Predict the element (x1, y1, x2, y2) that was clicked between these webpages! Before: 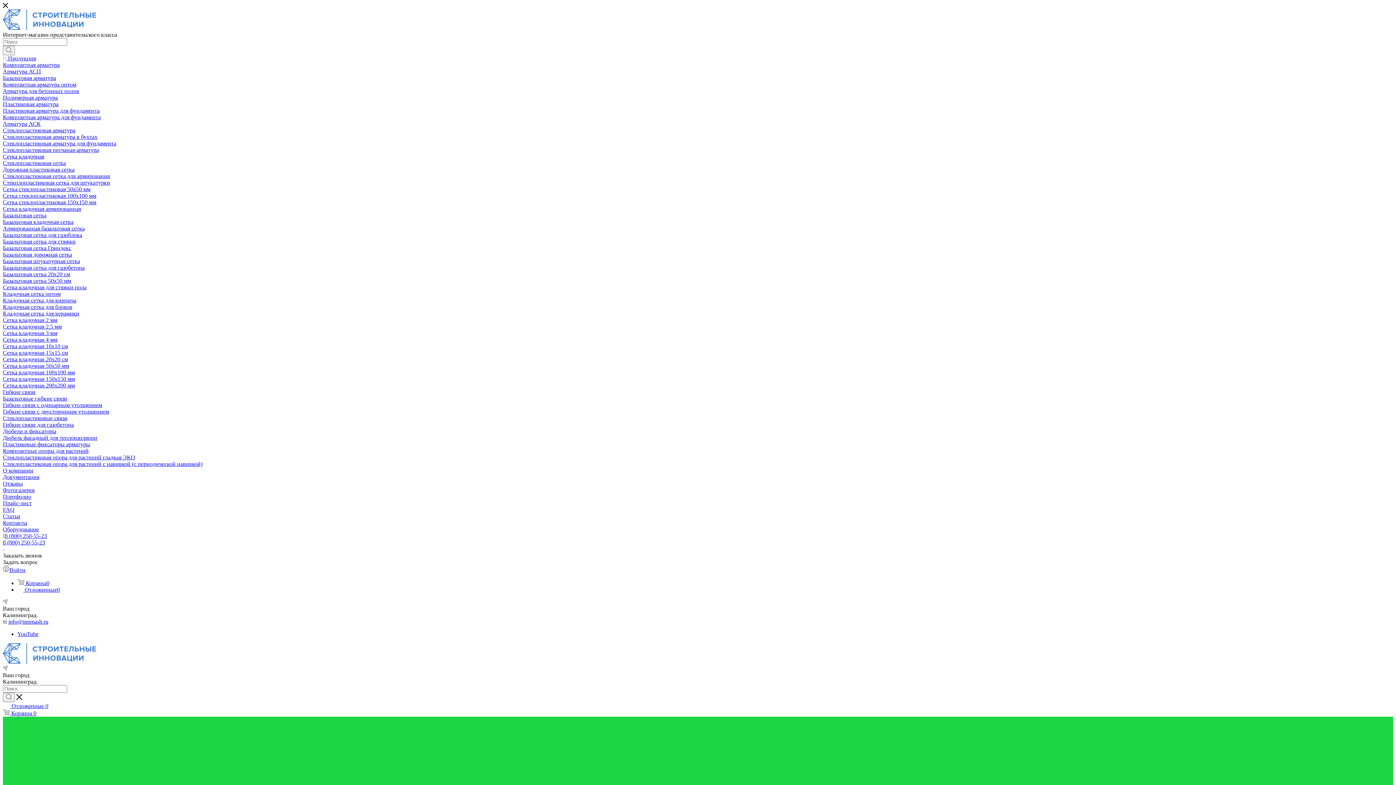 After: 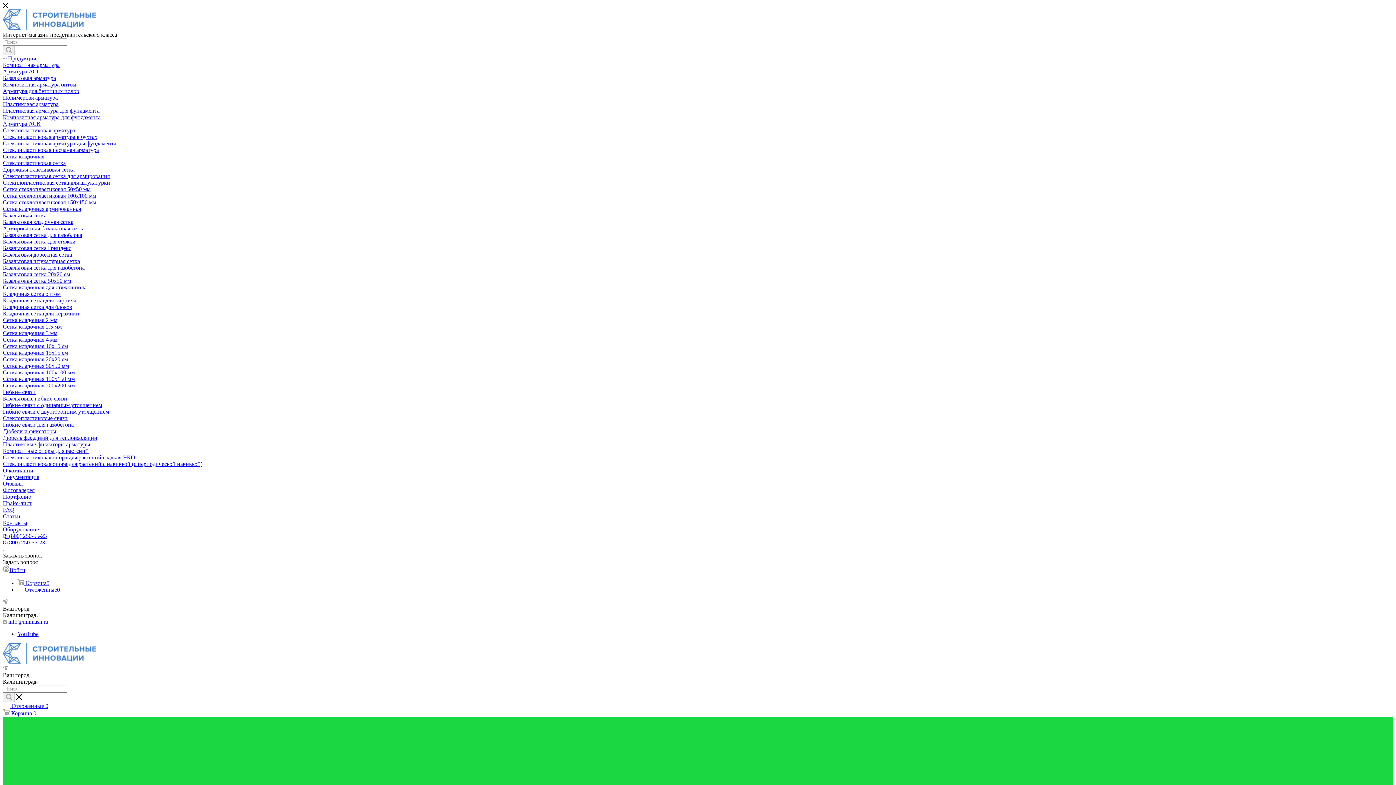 Action: label: Сетка кладочная 100x100 мм bbox: (2, 369, 74, 375)